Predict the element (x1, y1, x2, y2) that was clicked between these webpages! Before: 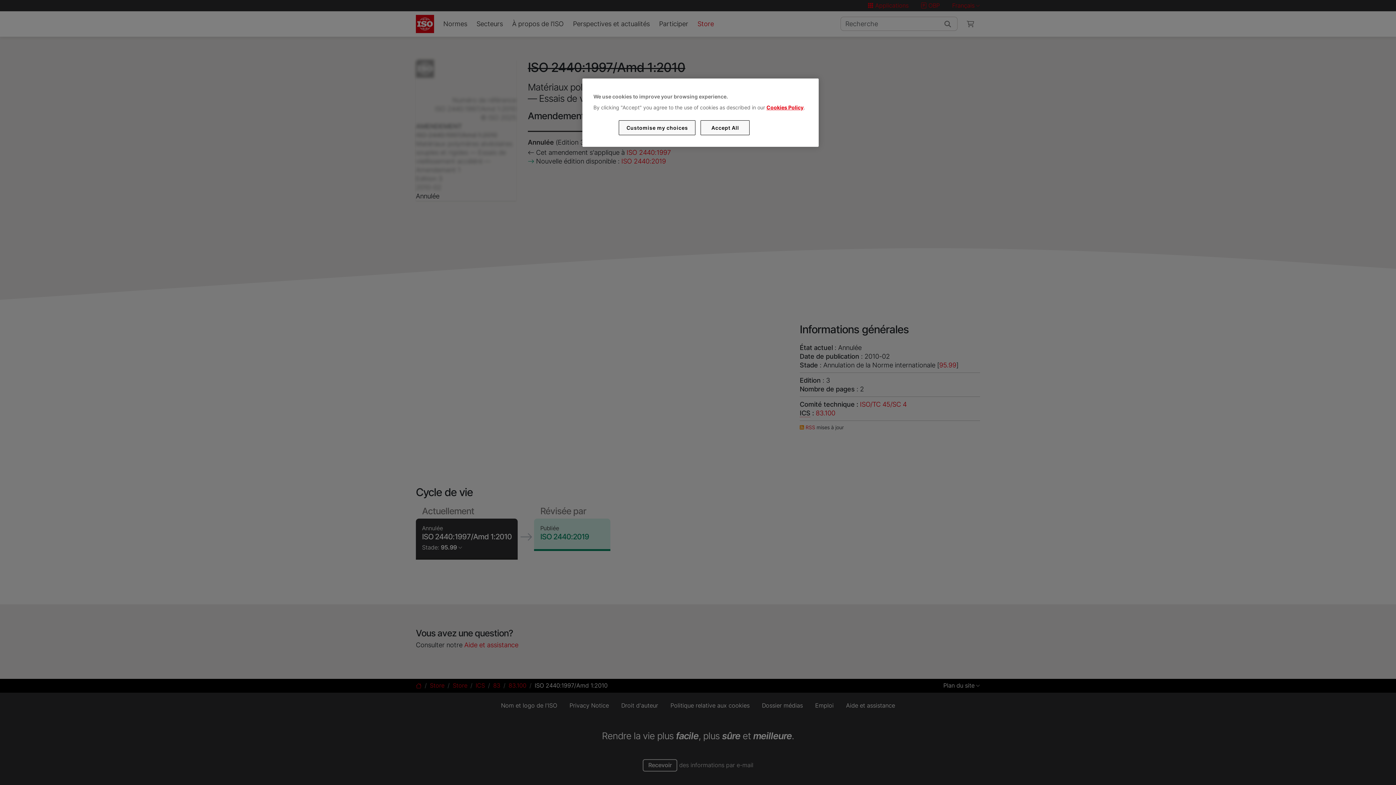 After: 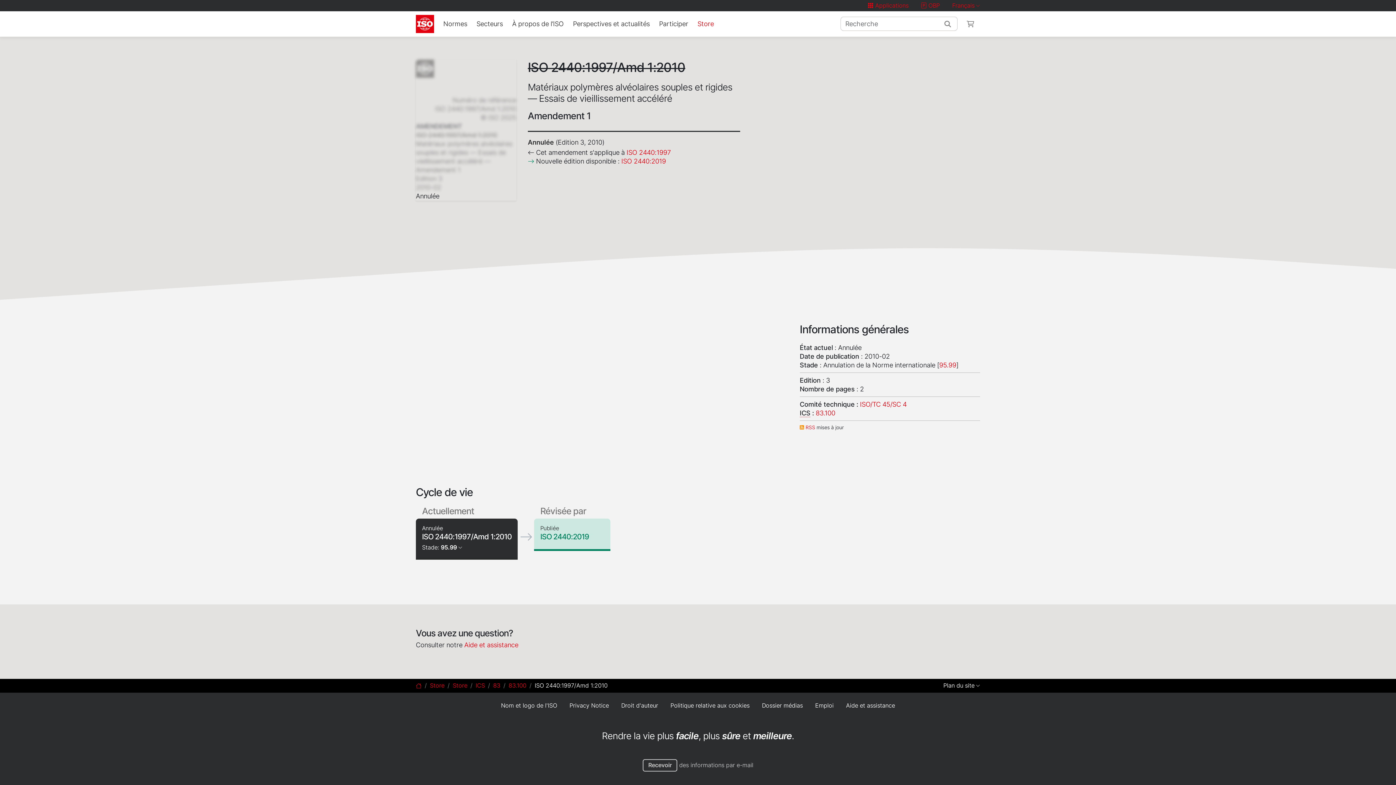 Action: label: Accept All bbox: (700, 120, 749, 135)